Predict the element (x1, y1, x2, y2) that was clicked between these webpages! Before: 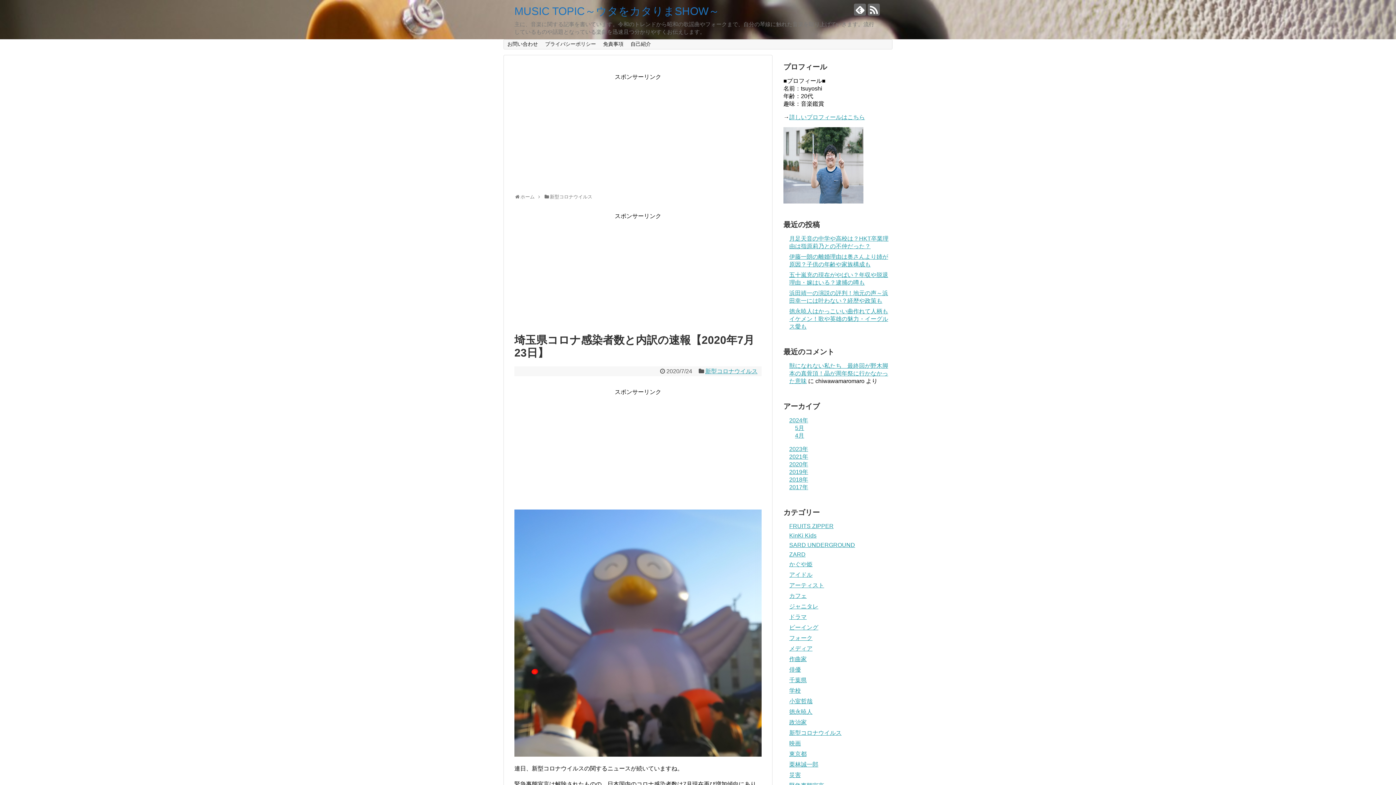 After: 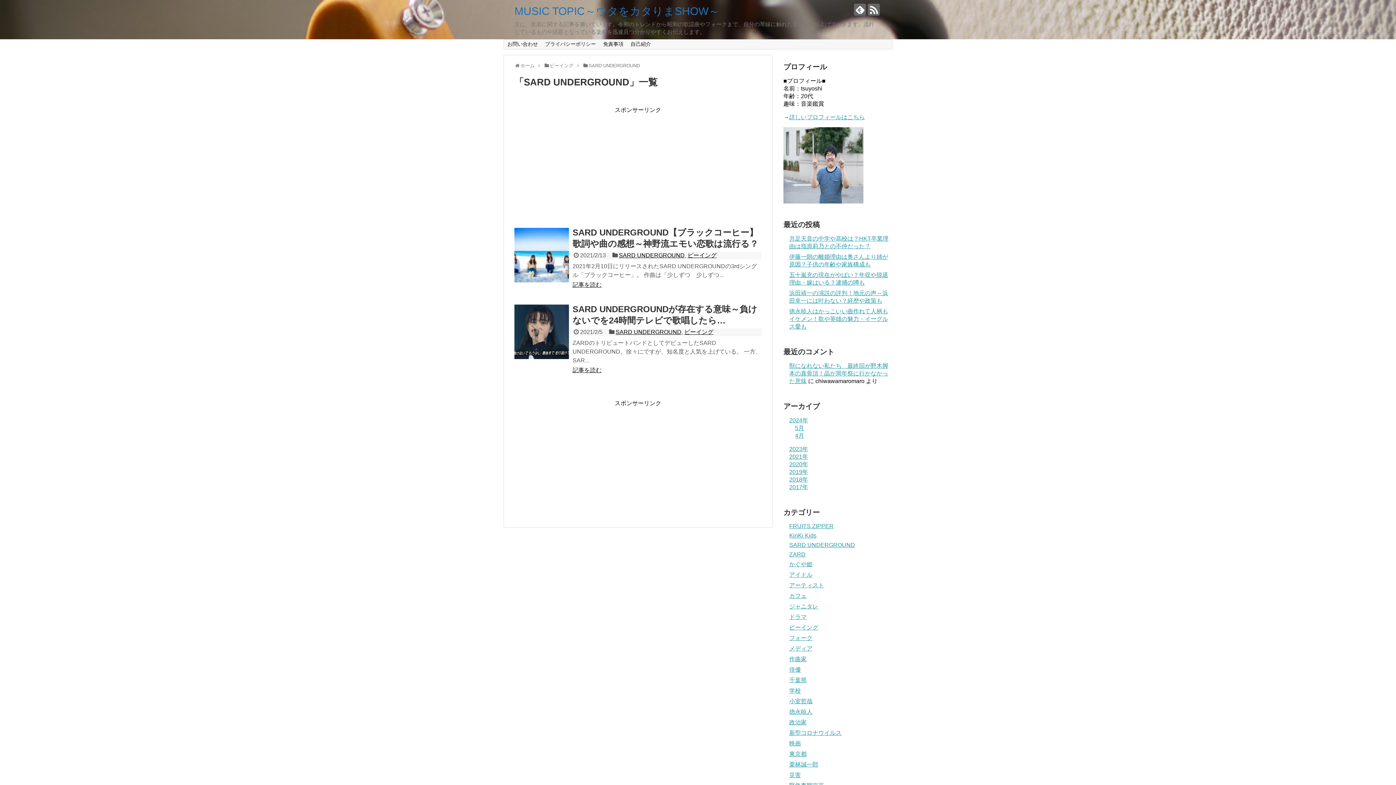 Action: label: SARD UNDERGROUND bbox: (789, 542, 855, 548)